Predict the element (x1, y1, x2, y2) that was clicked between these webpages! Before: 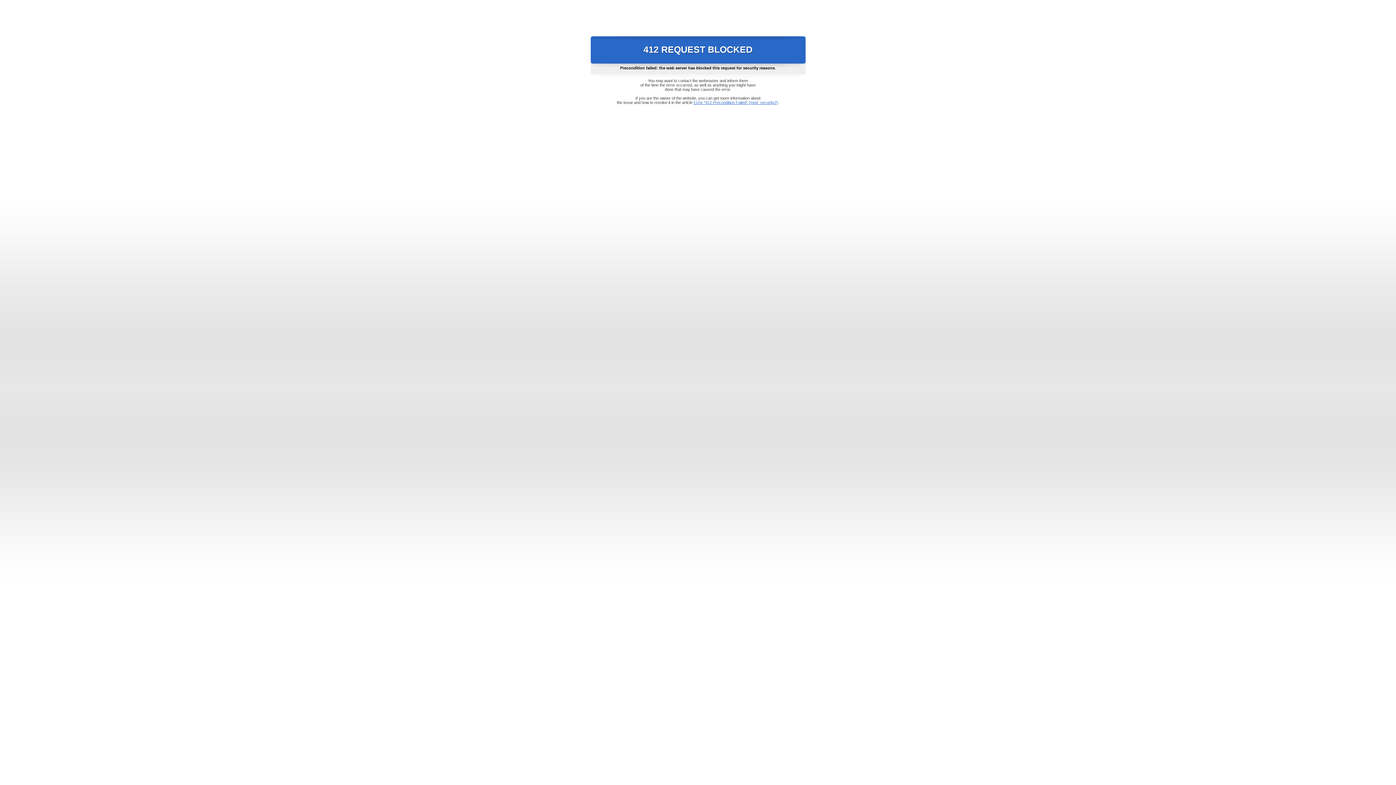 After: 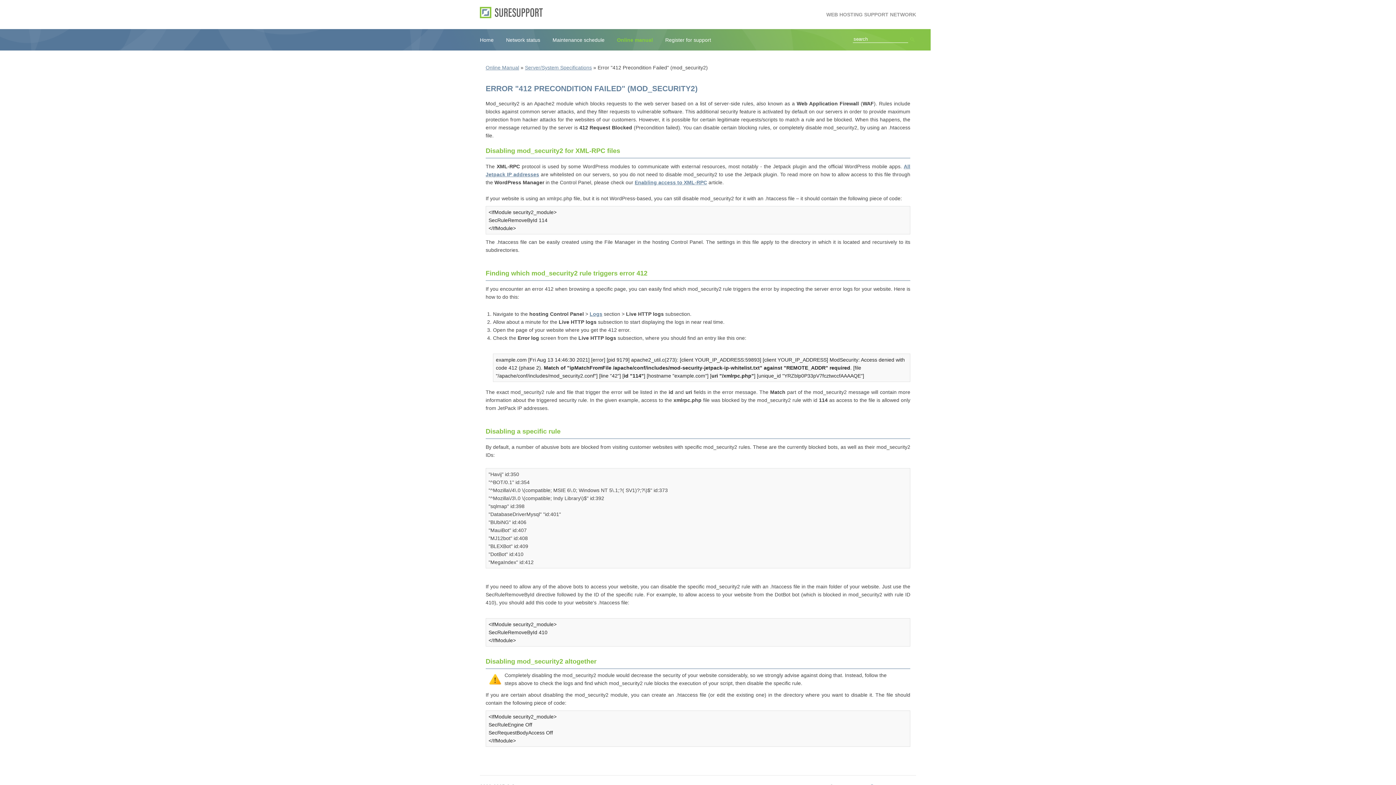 Action: bbox: (693, 100, 778, 104) label: Error "412 Precondition Failed" (mod_security2)